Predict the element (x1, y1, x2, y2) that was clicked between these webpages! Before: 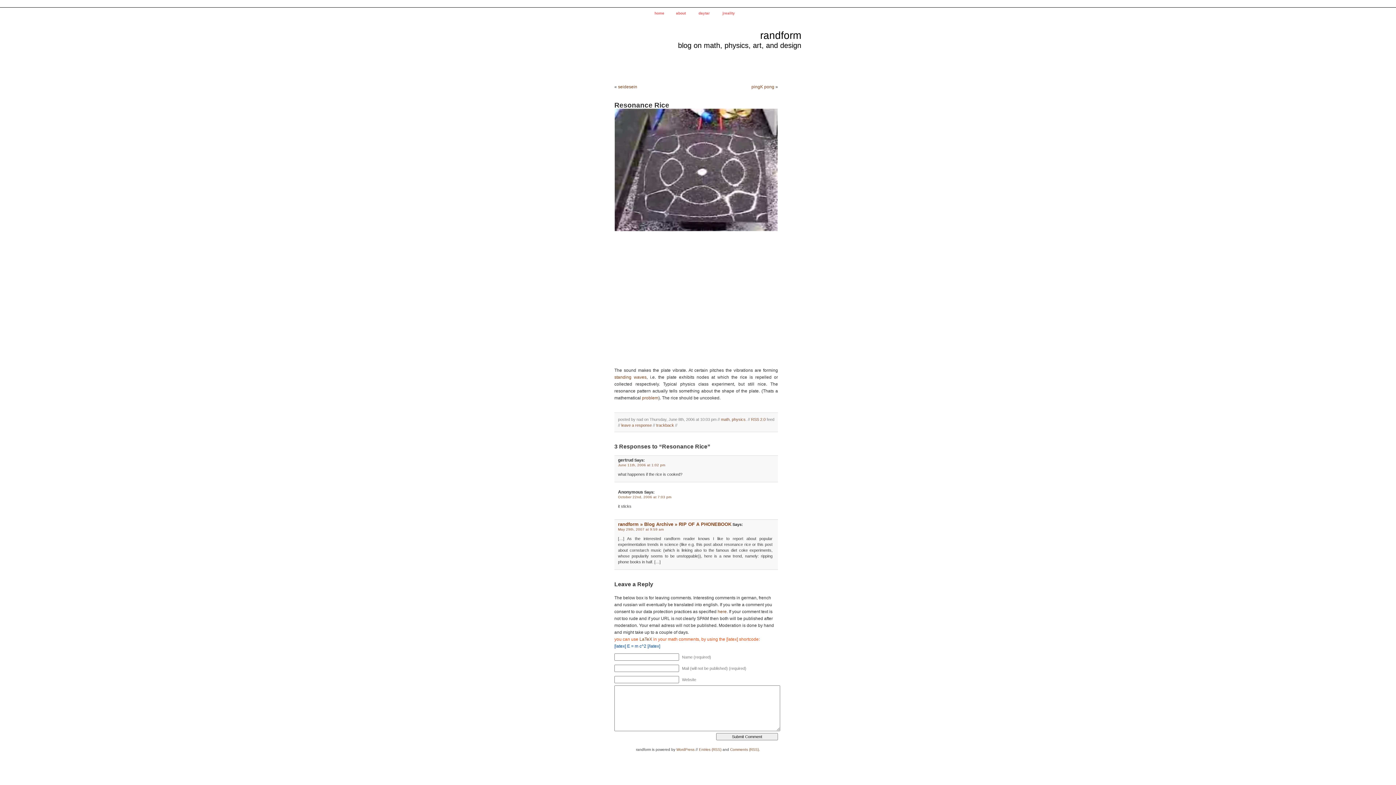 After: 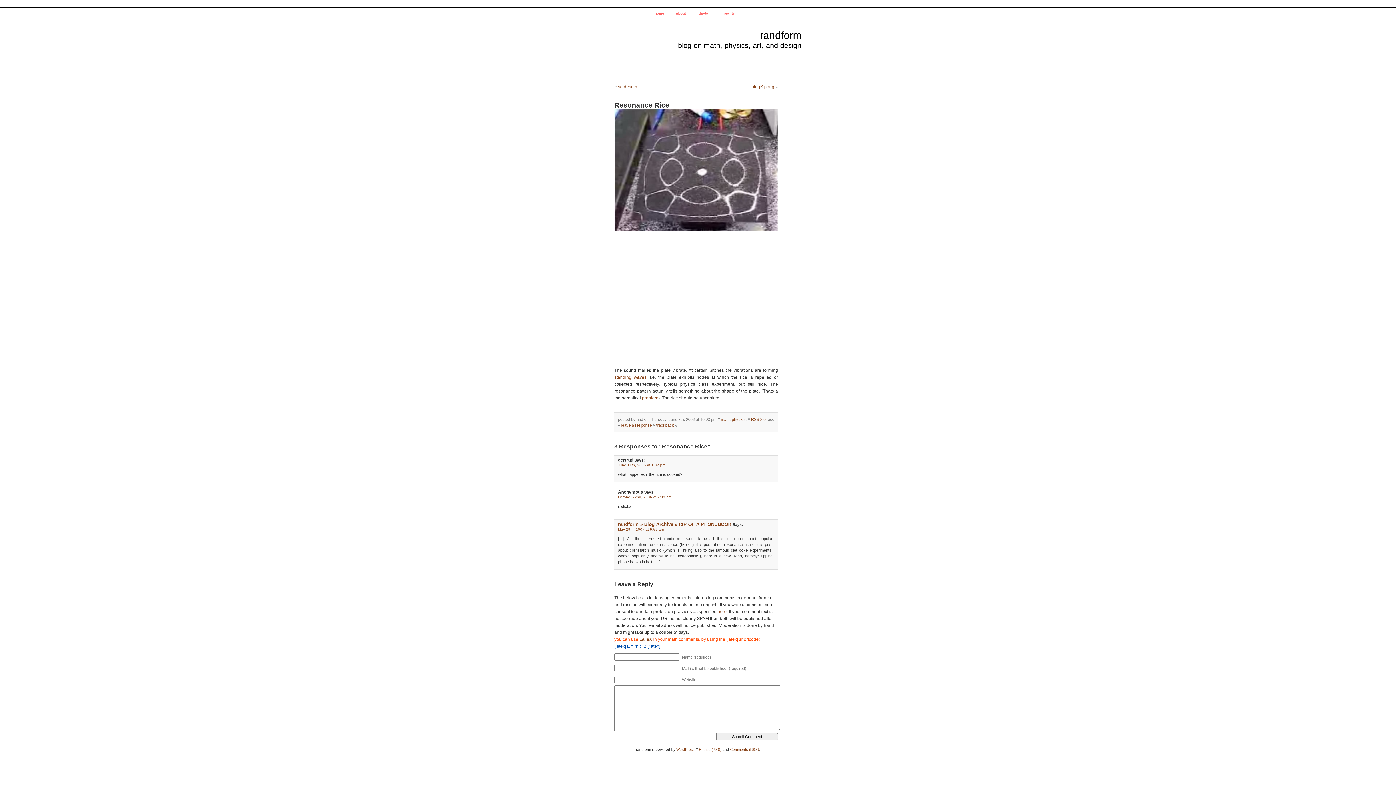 Action: bbox: (614, 101, 669, 109) label: Resonance Rice